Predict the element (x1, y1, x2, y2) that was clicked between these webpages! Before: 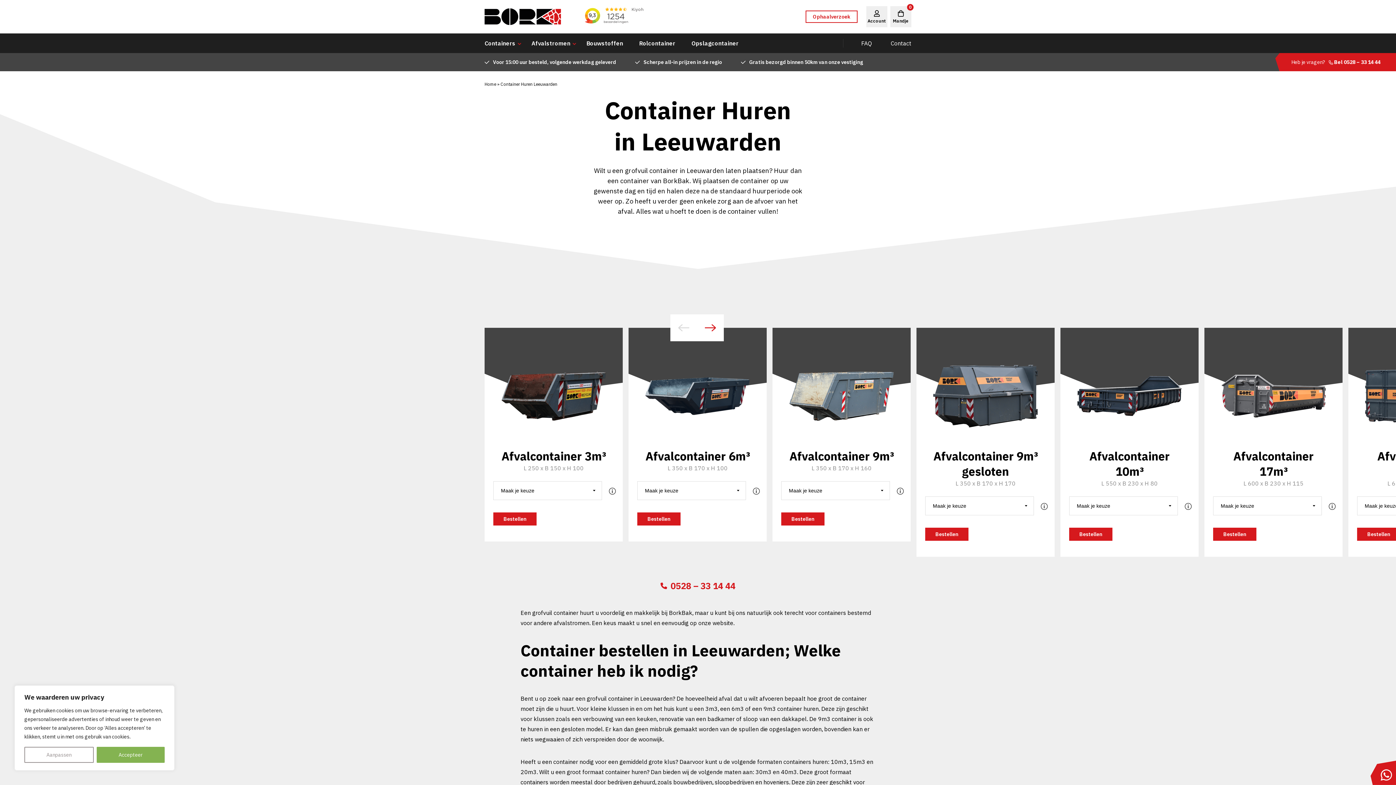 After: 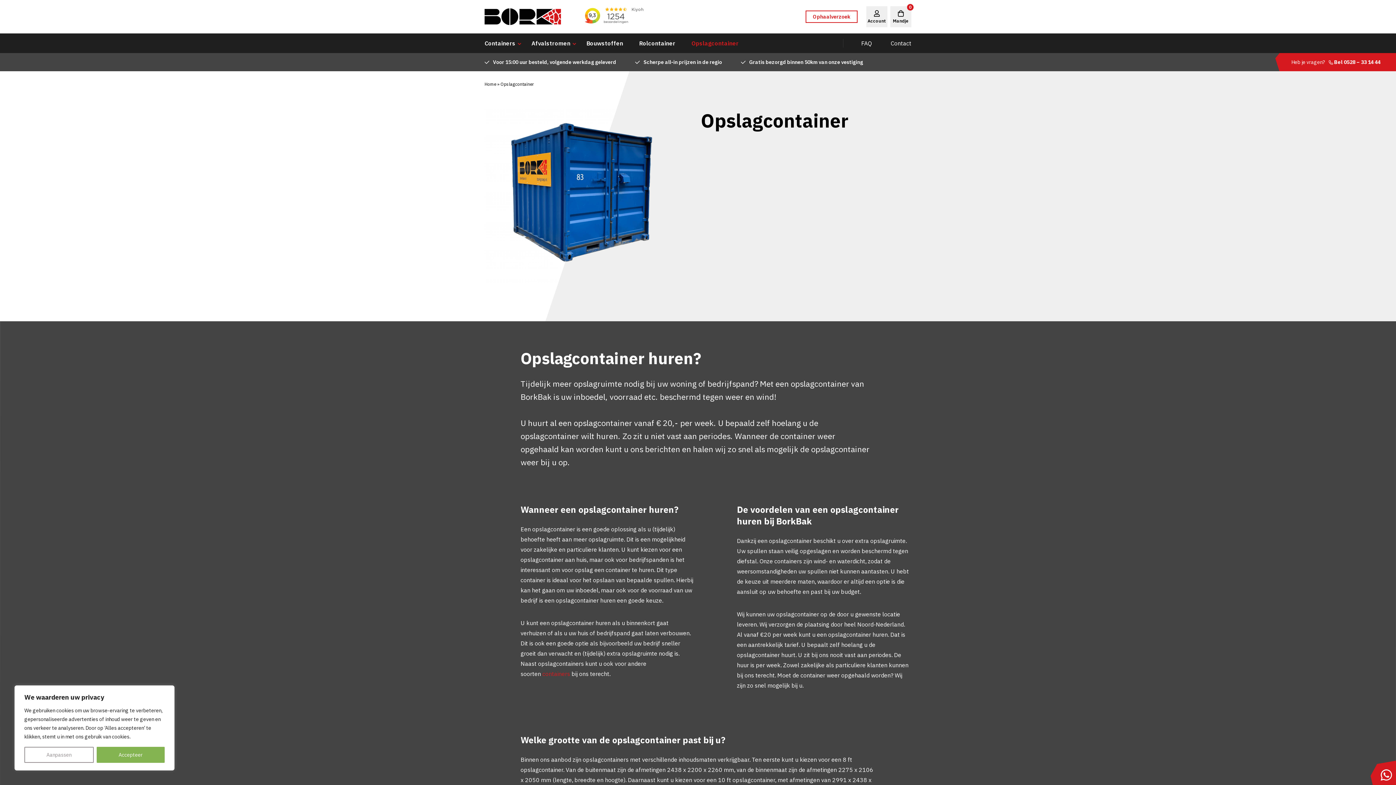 Action: bbox: (691, 39, 738, 46) label: Opslagcontainer